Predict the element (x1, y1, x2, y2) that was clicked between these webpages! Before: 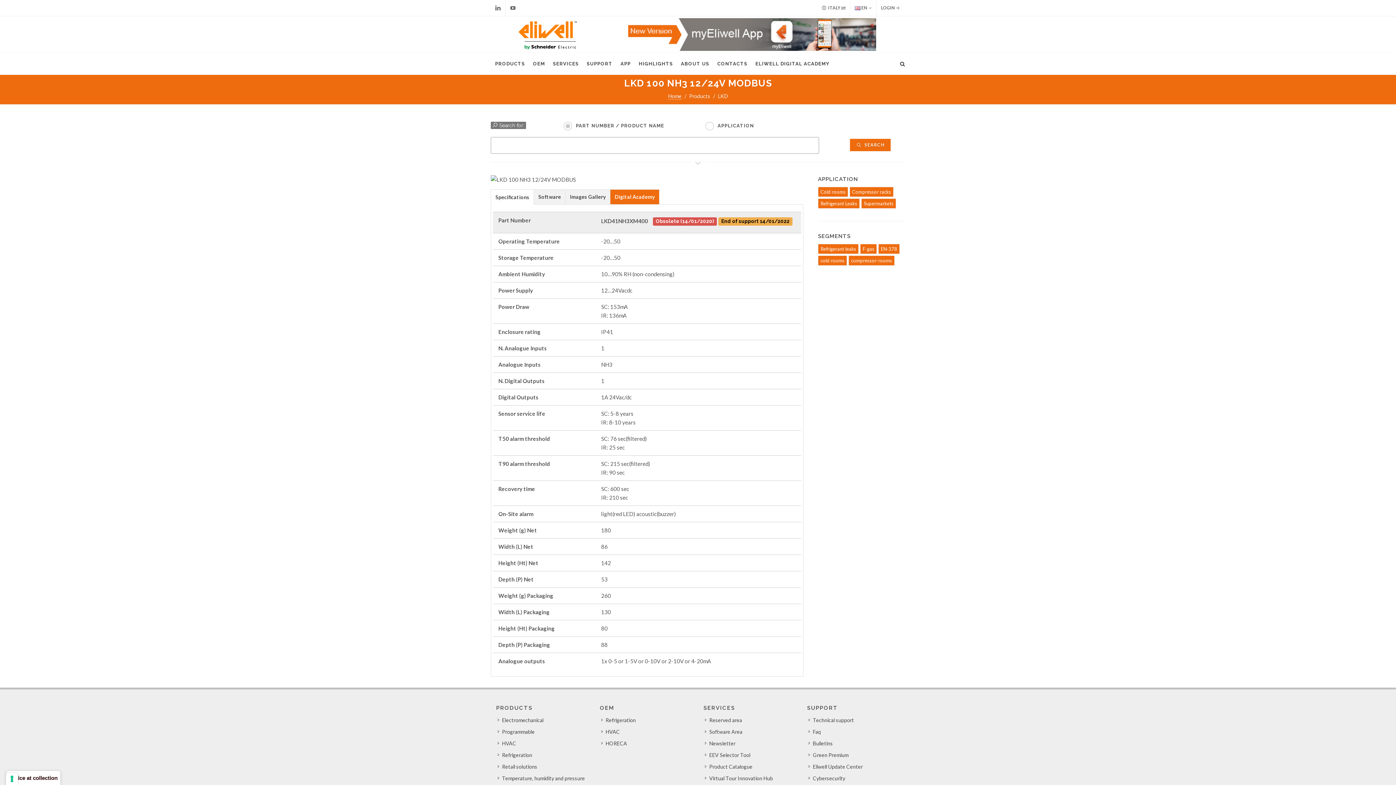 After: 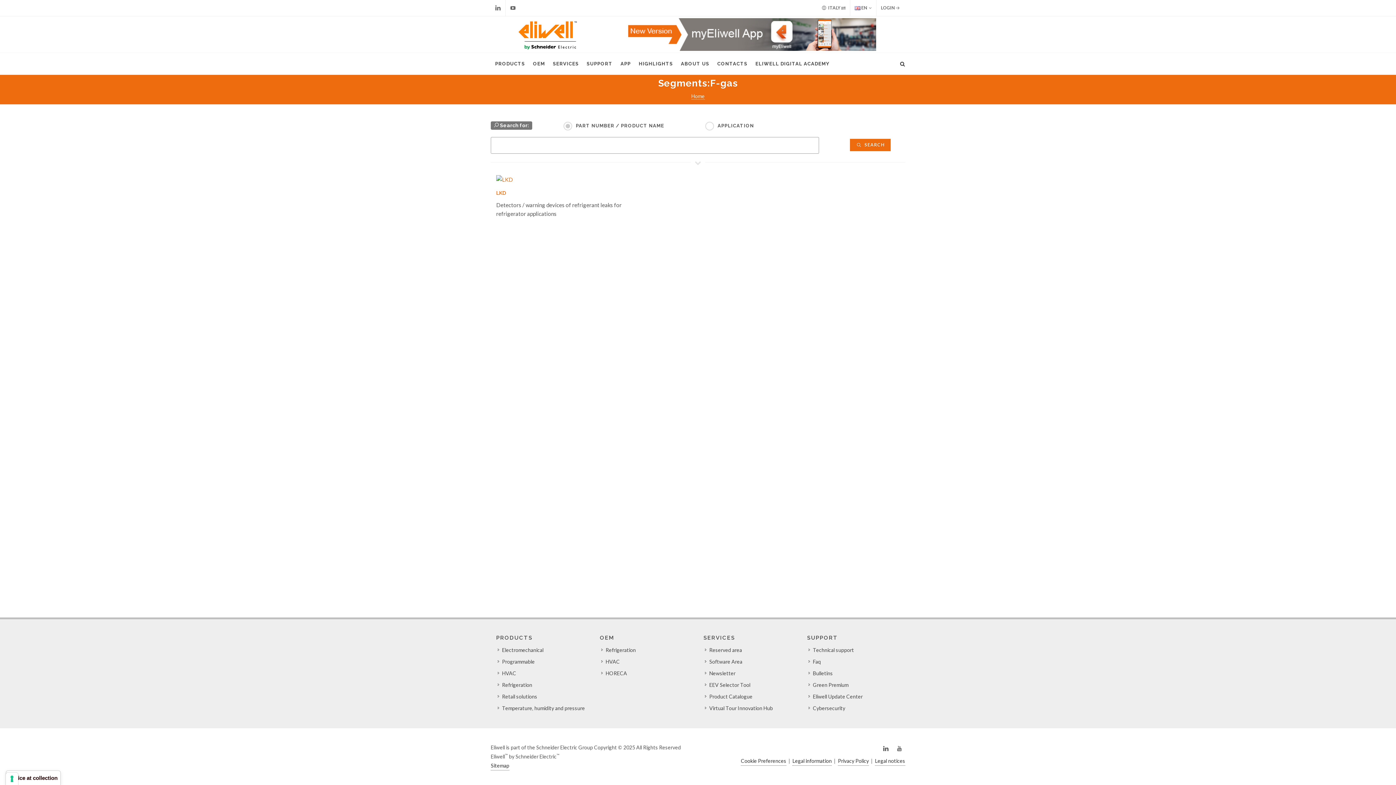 Action: bbox: (860, 244, 877, 254) label: F-gas